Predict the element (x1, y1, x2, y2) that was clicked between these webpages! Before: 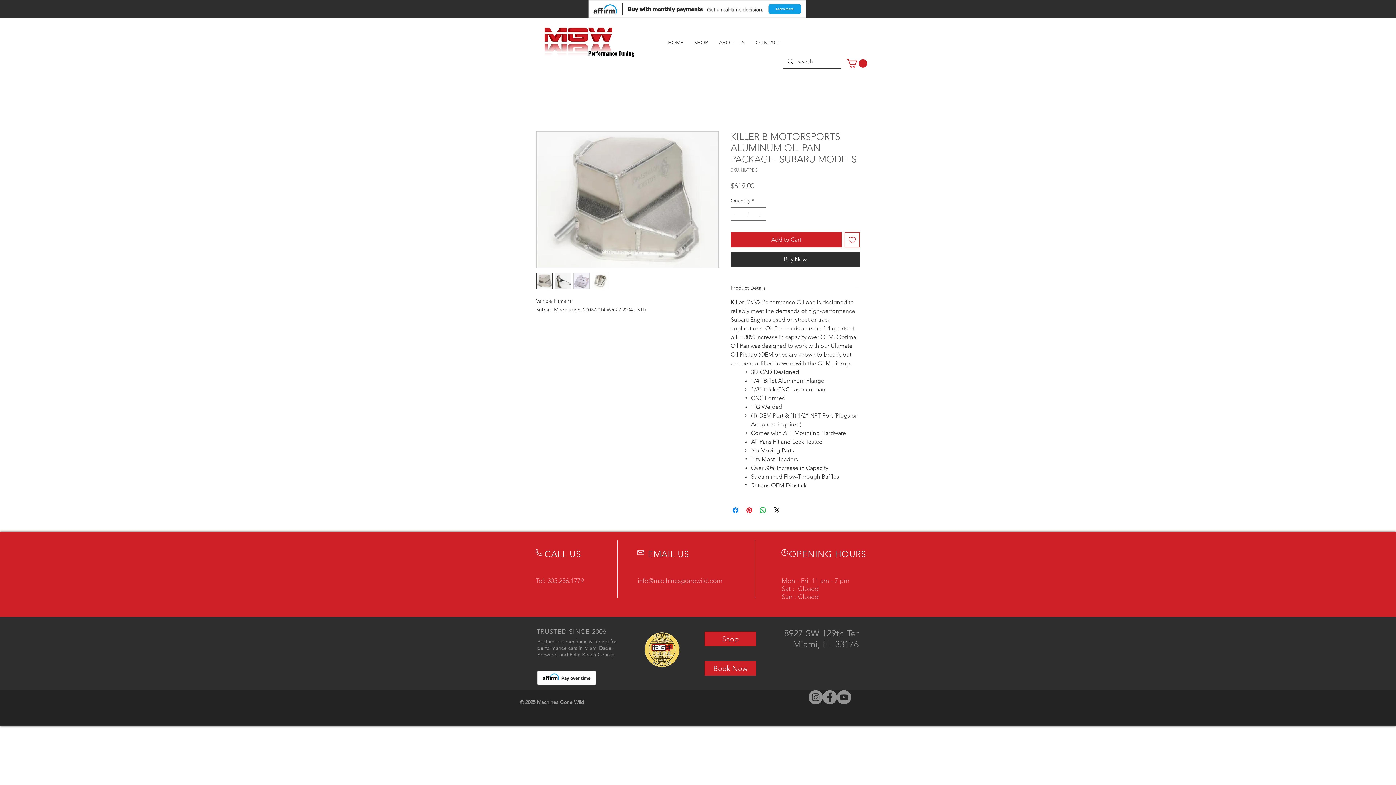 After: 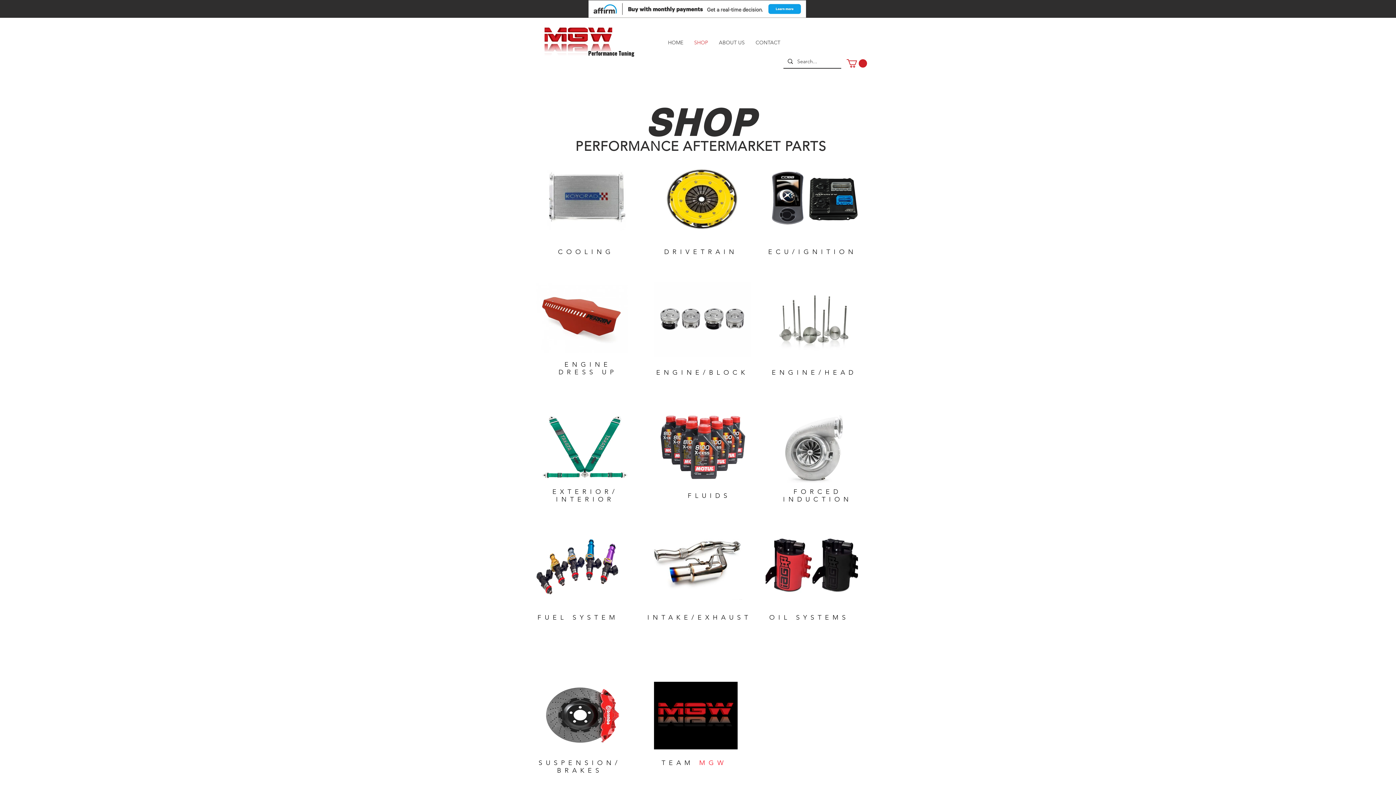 Action: label: SHOP bbox: (688, 36, 713, 48)